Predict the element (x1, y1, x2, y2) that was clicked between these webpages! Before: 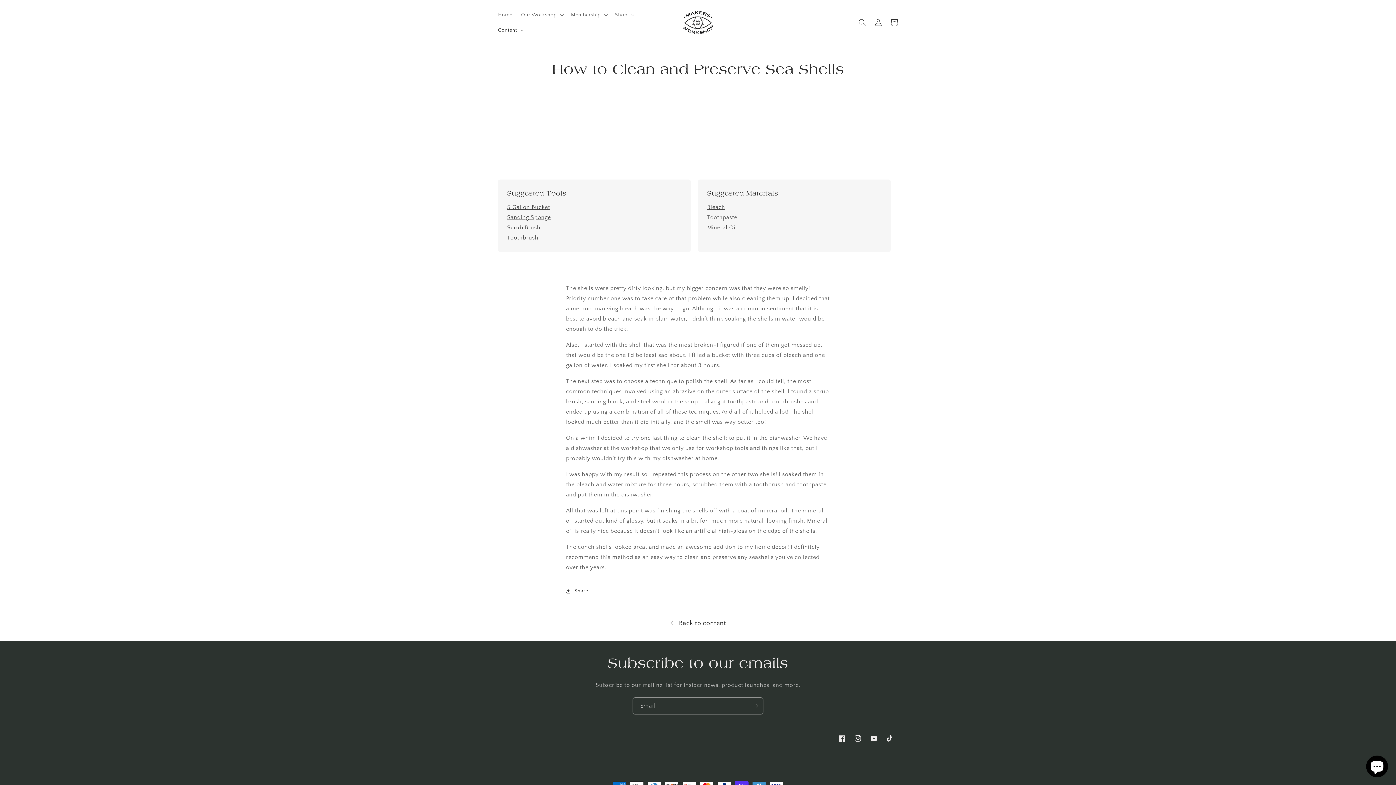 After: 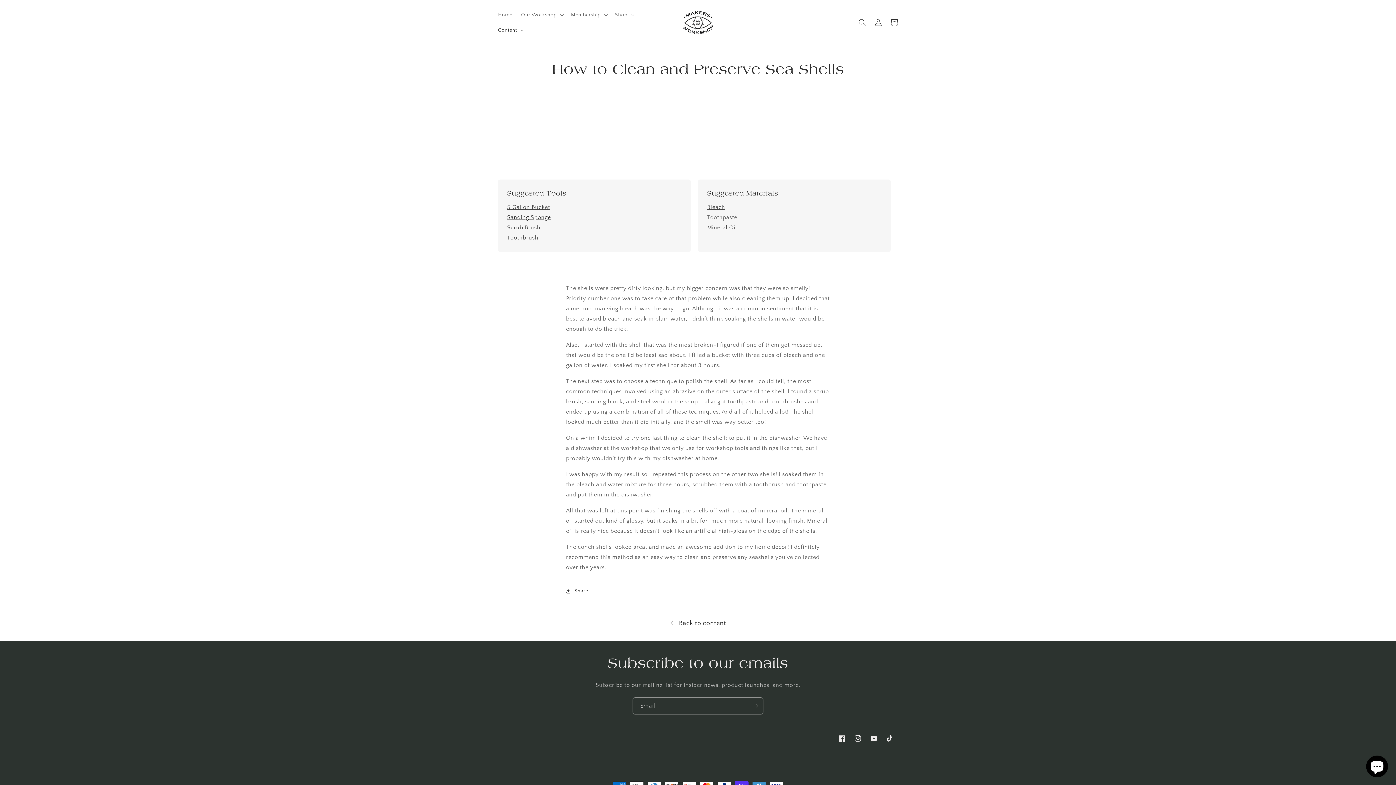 Action: label: Sanding Sponge bbox: (507, 214, 551, 220)